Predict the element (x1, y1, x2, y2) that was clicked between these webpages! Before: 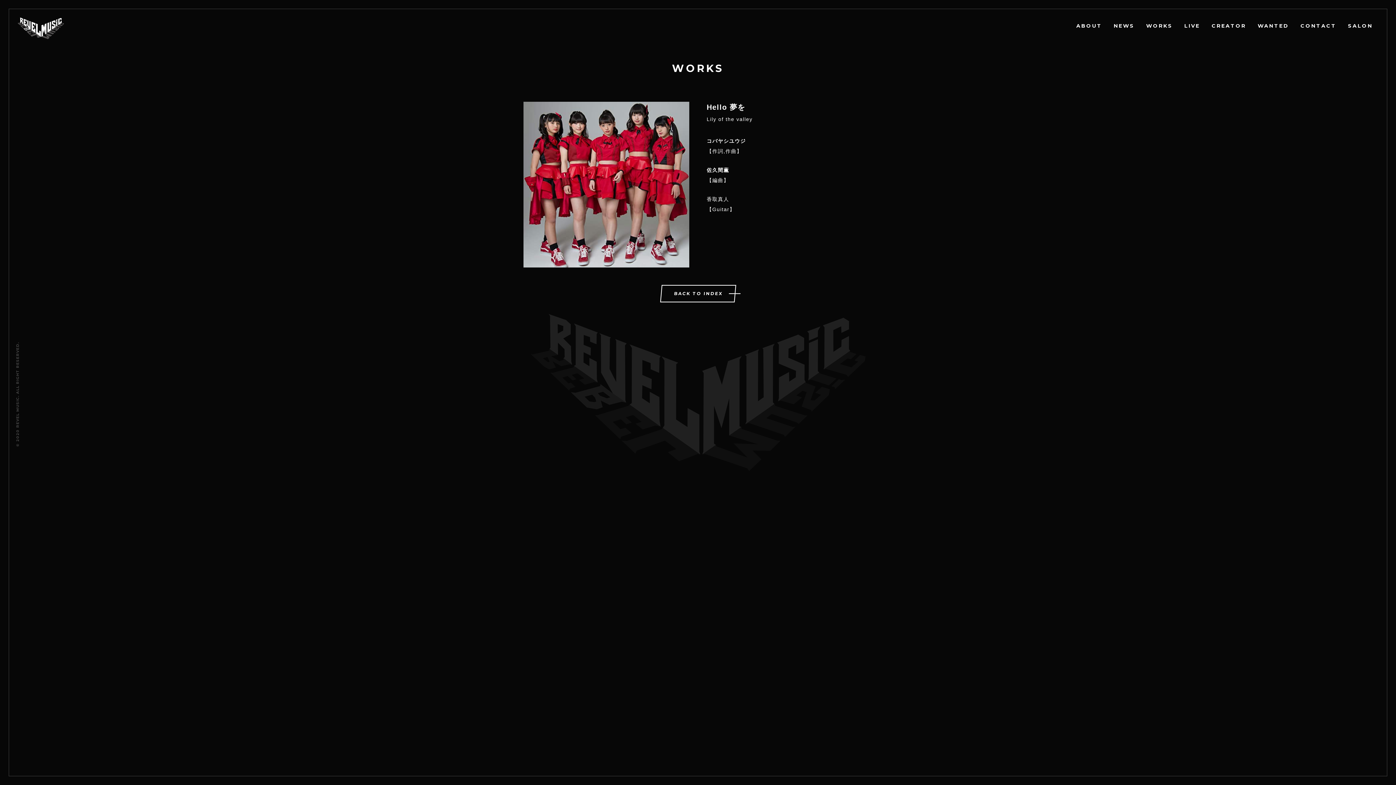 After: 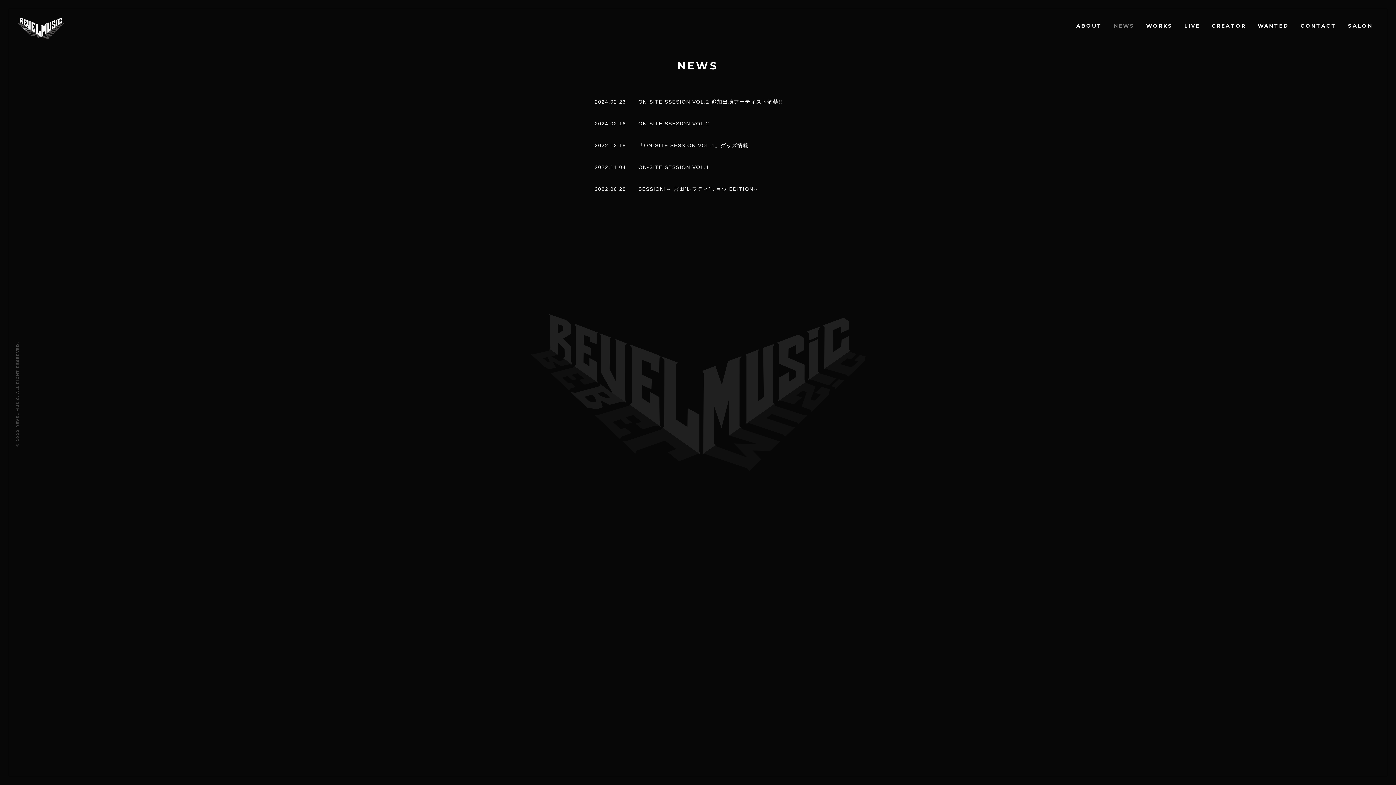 Action: label: NEWS bbox: (1108, 14, 1140, 36)